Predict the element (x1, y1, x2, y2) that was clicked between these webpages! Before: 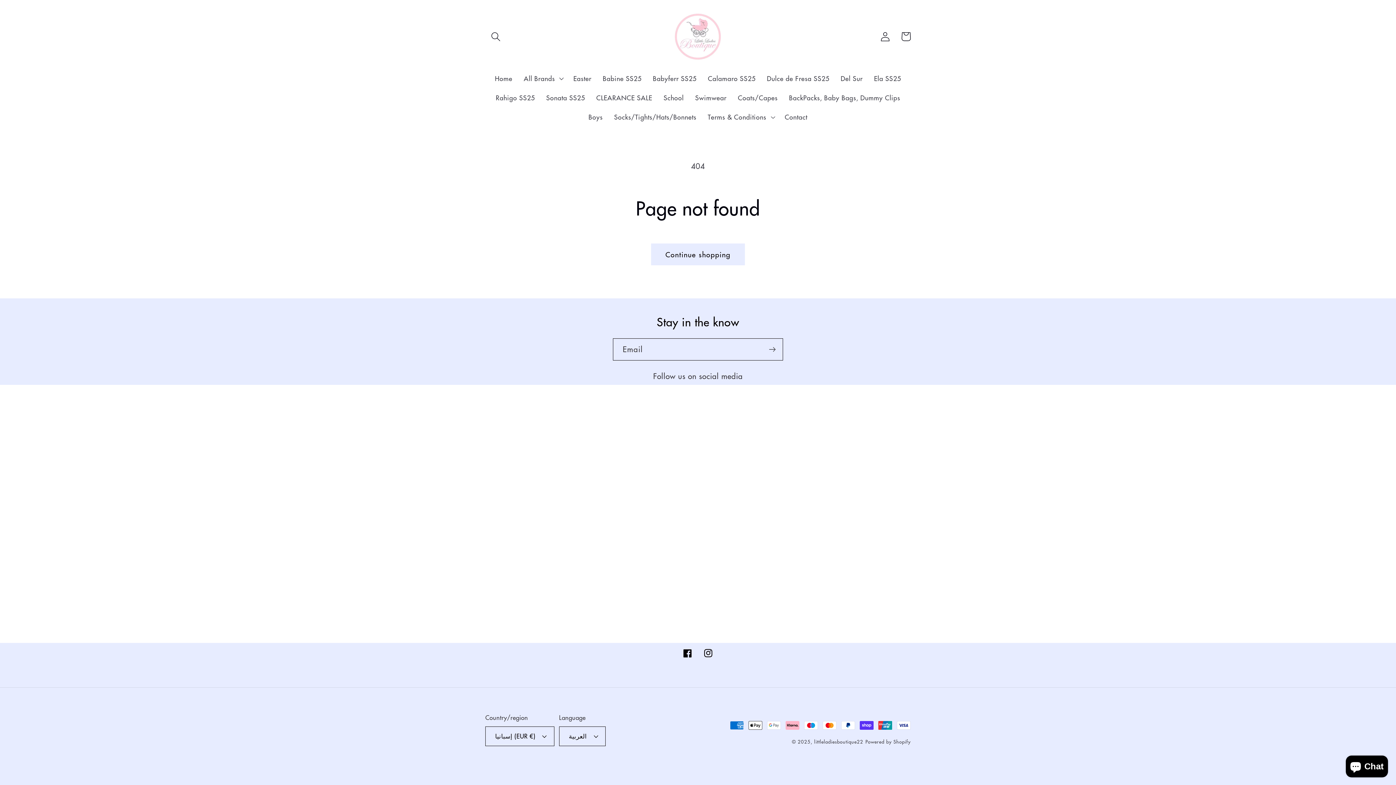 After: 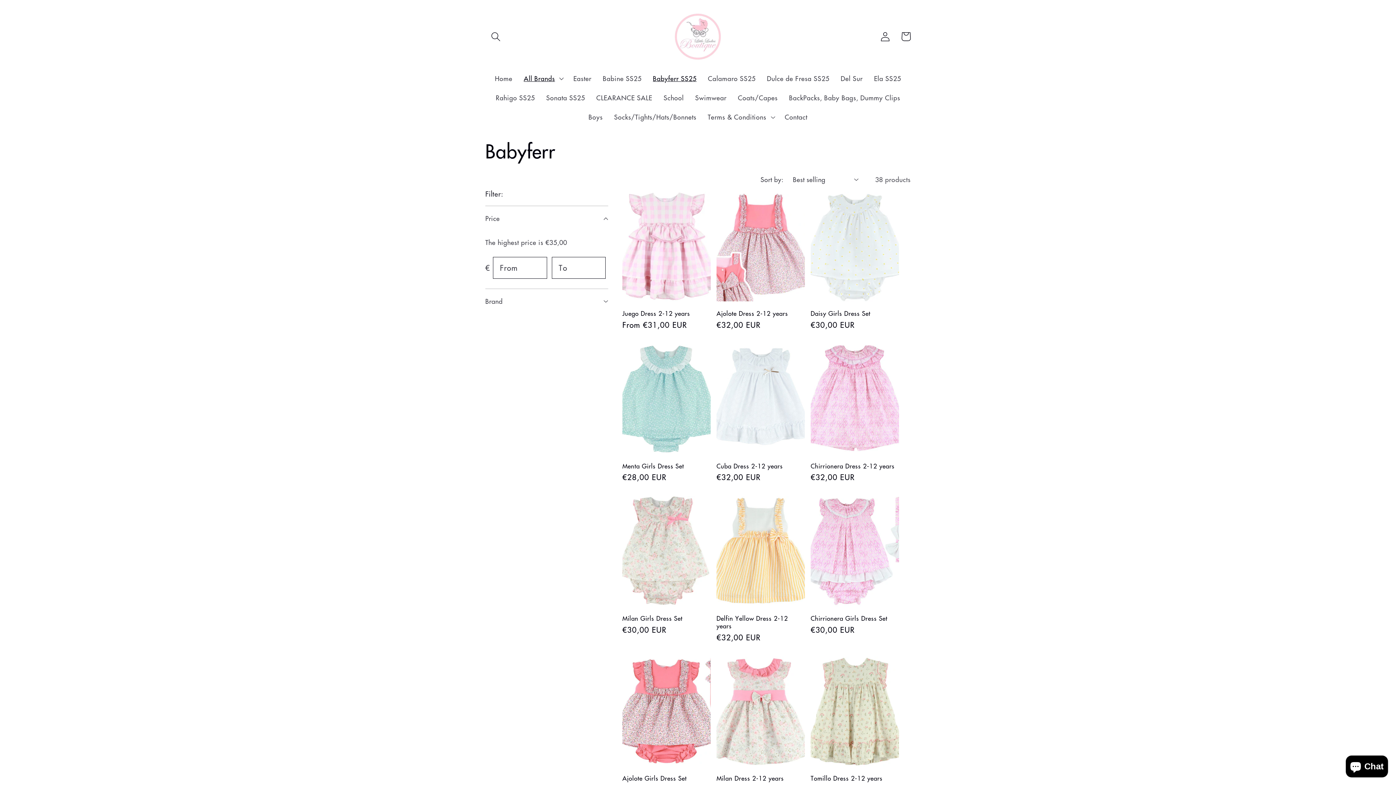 Action: bbox: (647, 68, 702, 88) label: Babyferr SS25